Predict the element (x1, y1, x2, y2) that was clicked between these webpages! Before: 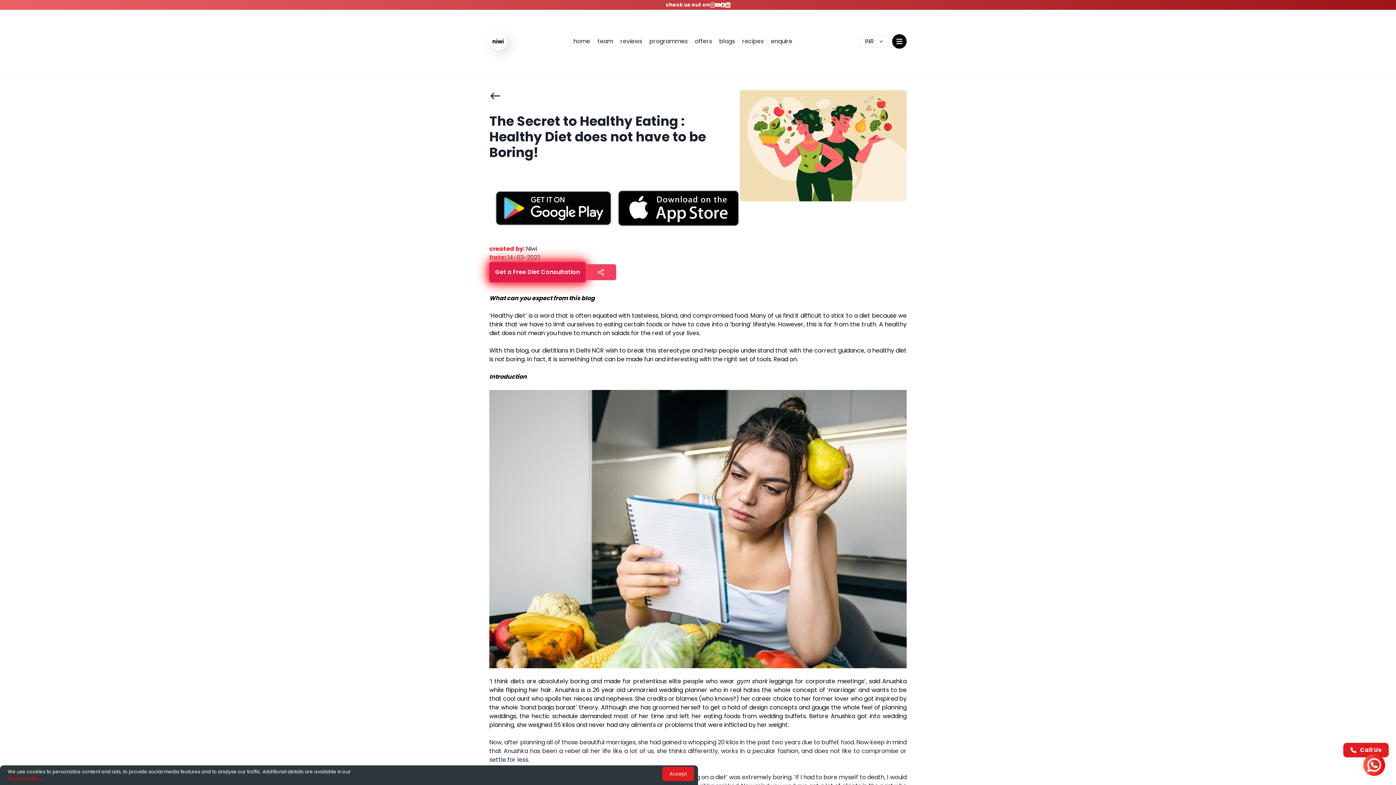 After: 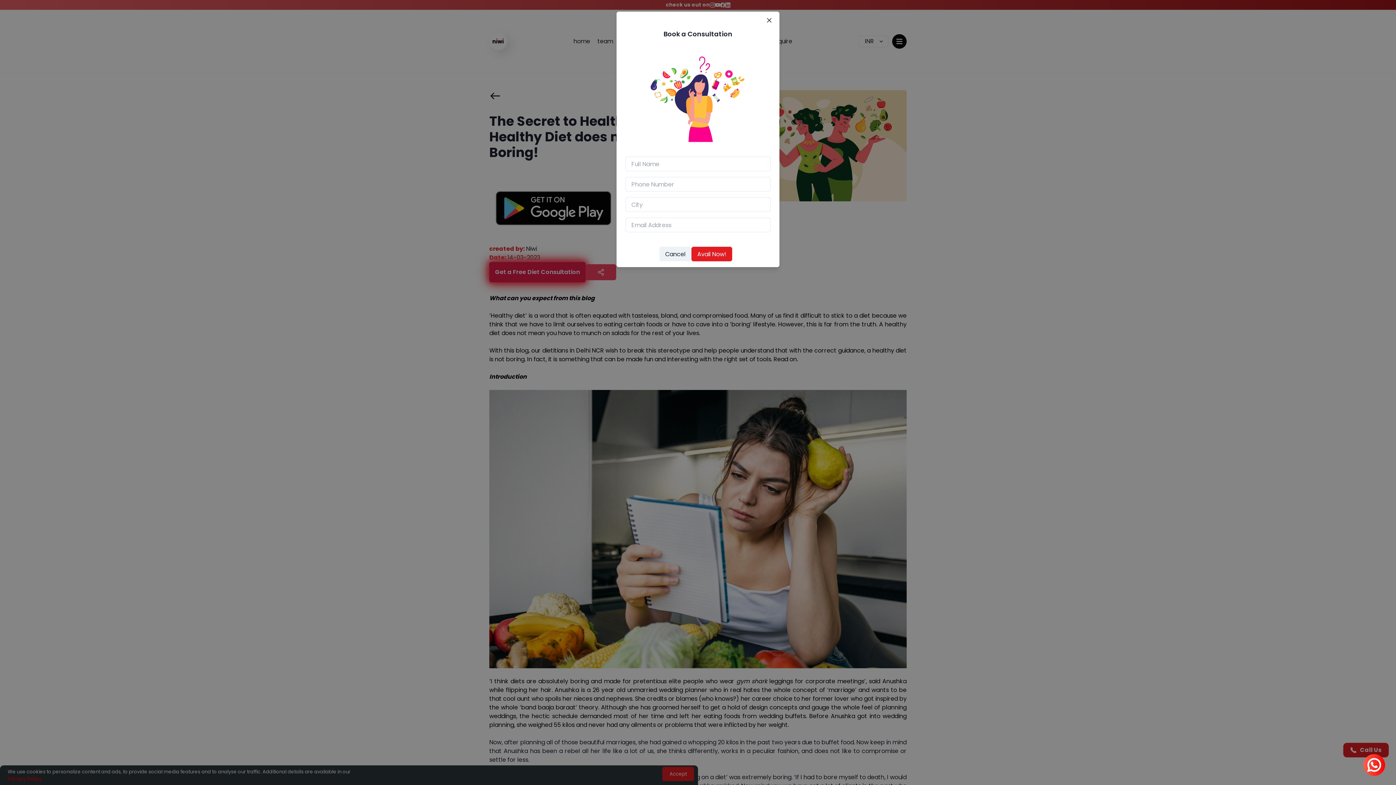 Action: bbox: (489, 262, 585, 282) label: Get a Free Diet Consultation